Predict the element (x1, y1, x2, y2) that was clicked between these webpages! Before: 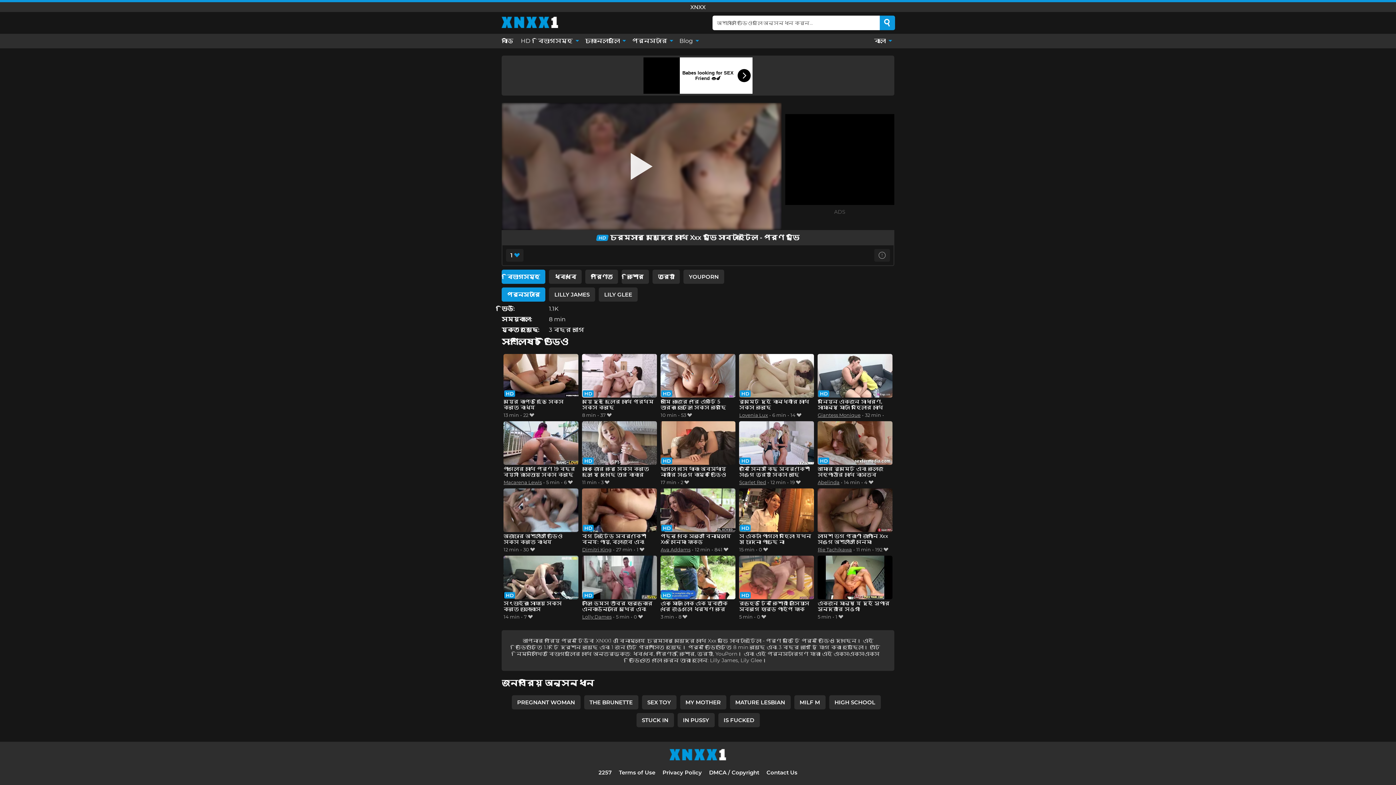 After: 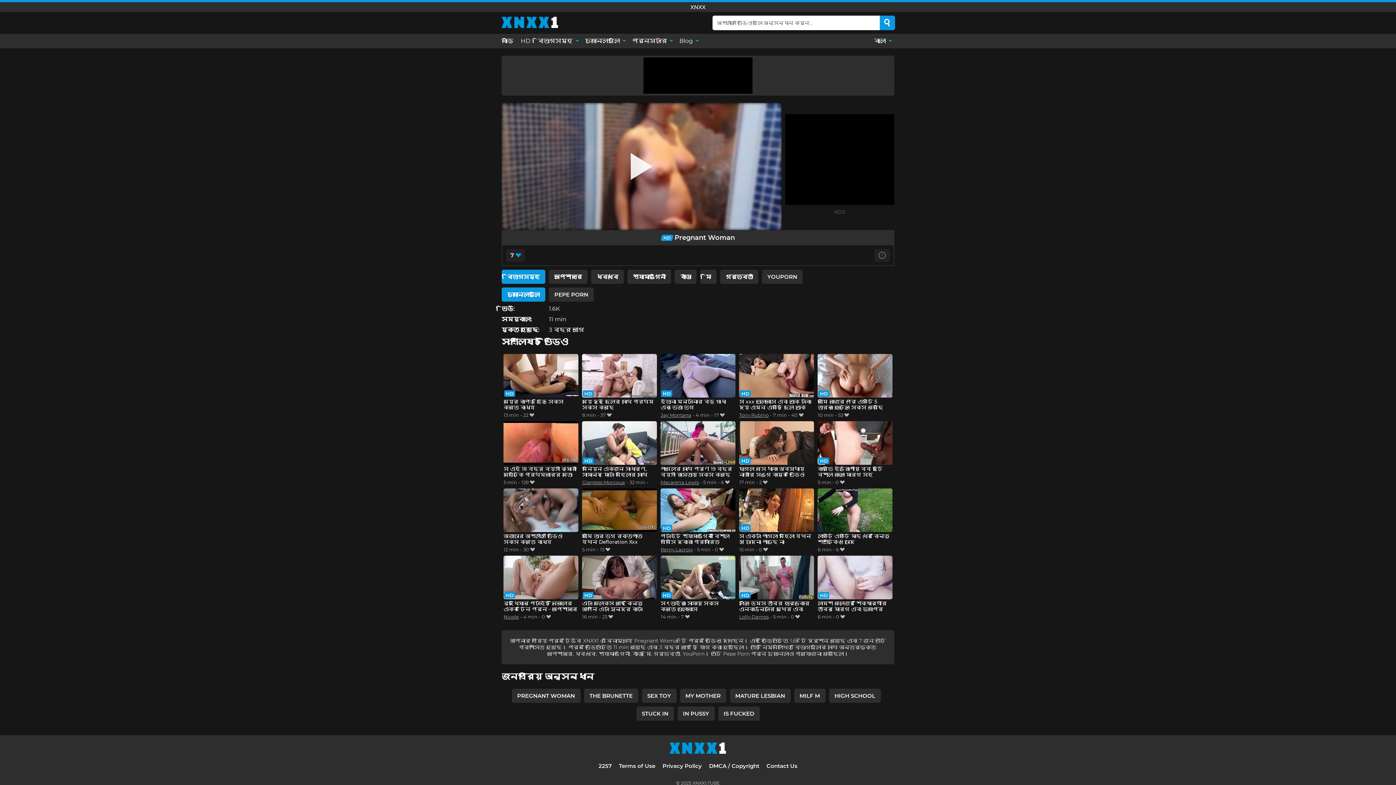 Action: bbox: (511, 695, 580, 709) label: PREGNANT WOMAN